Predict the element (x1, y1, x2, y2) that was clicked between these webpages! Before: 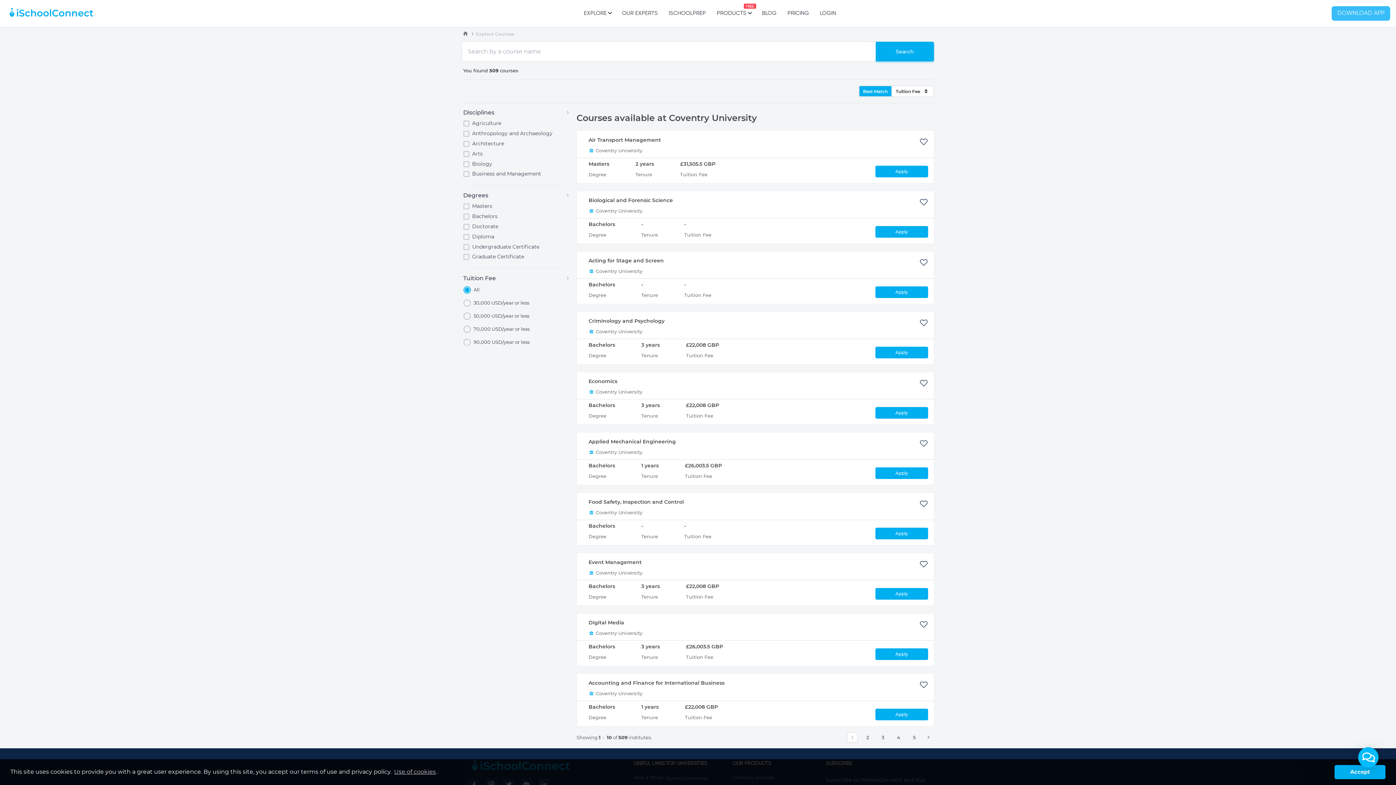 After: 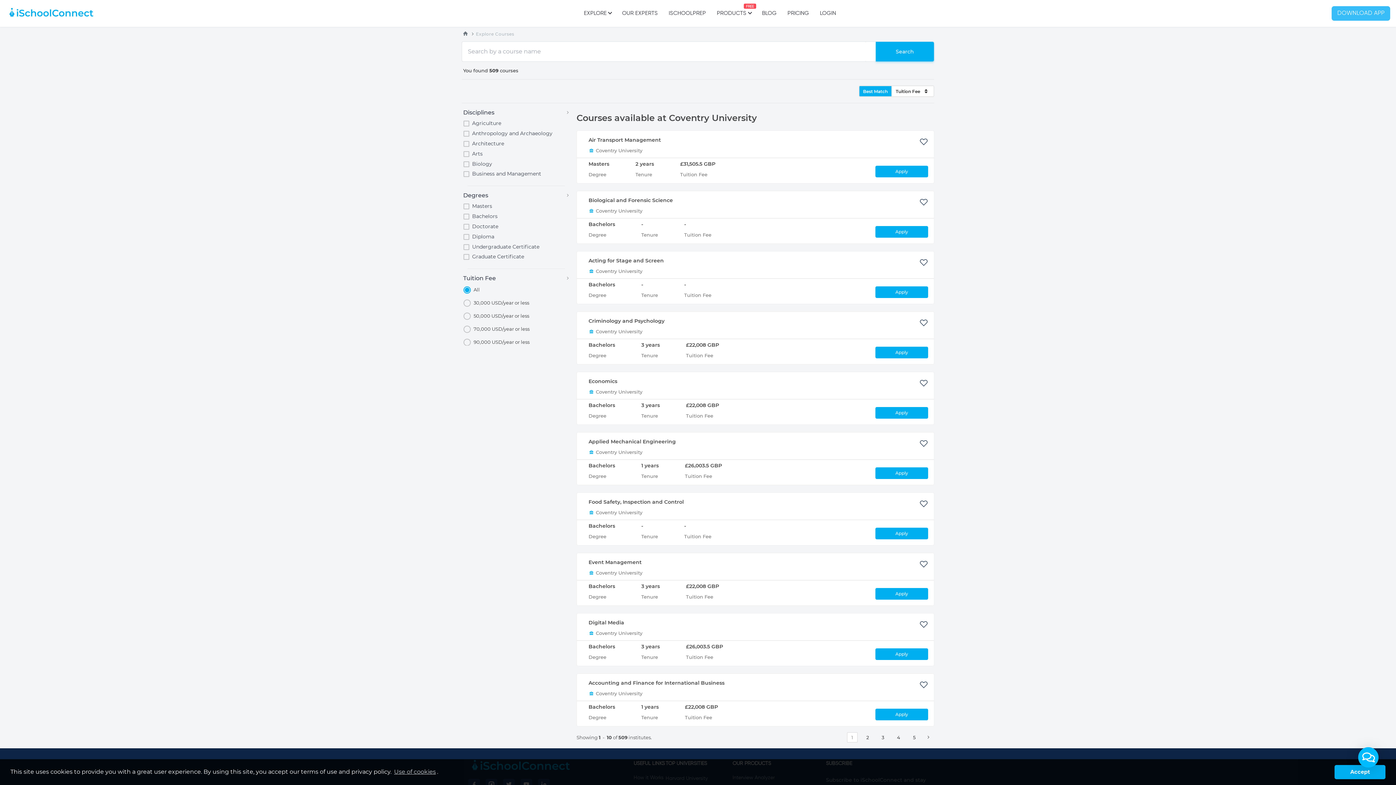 Action: bbox: (851, 734, 853, 740) label: 1